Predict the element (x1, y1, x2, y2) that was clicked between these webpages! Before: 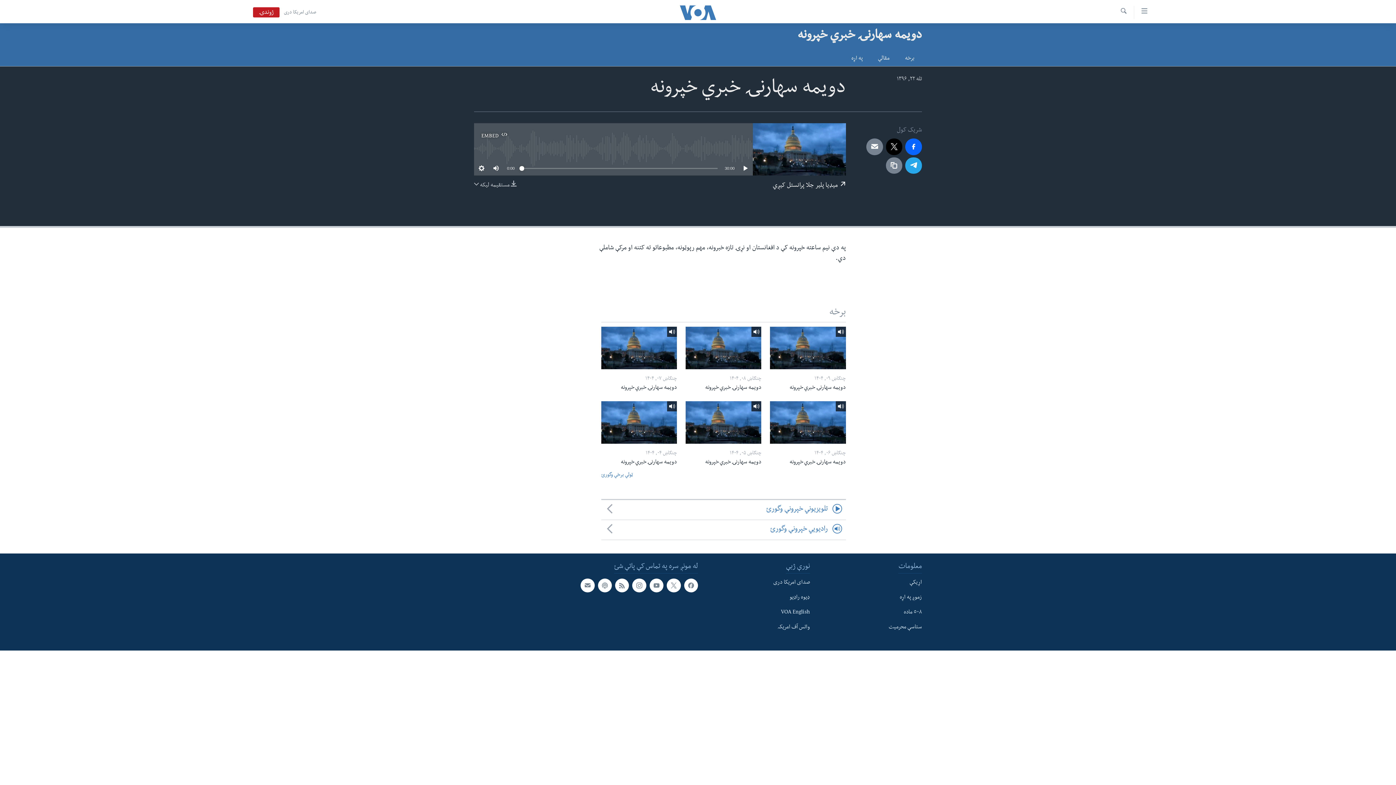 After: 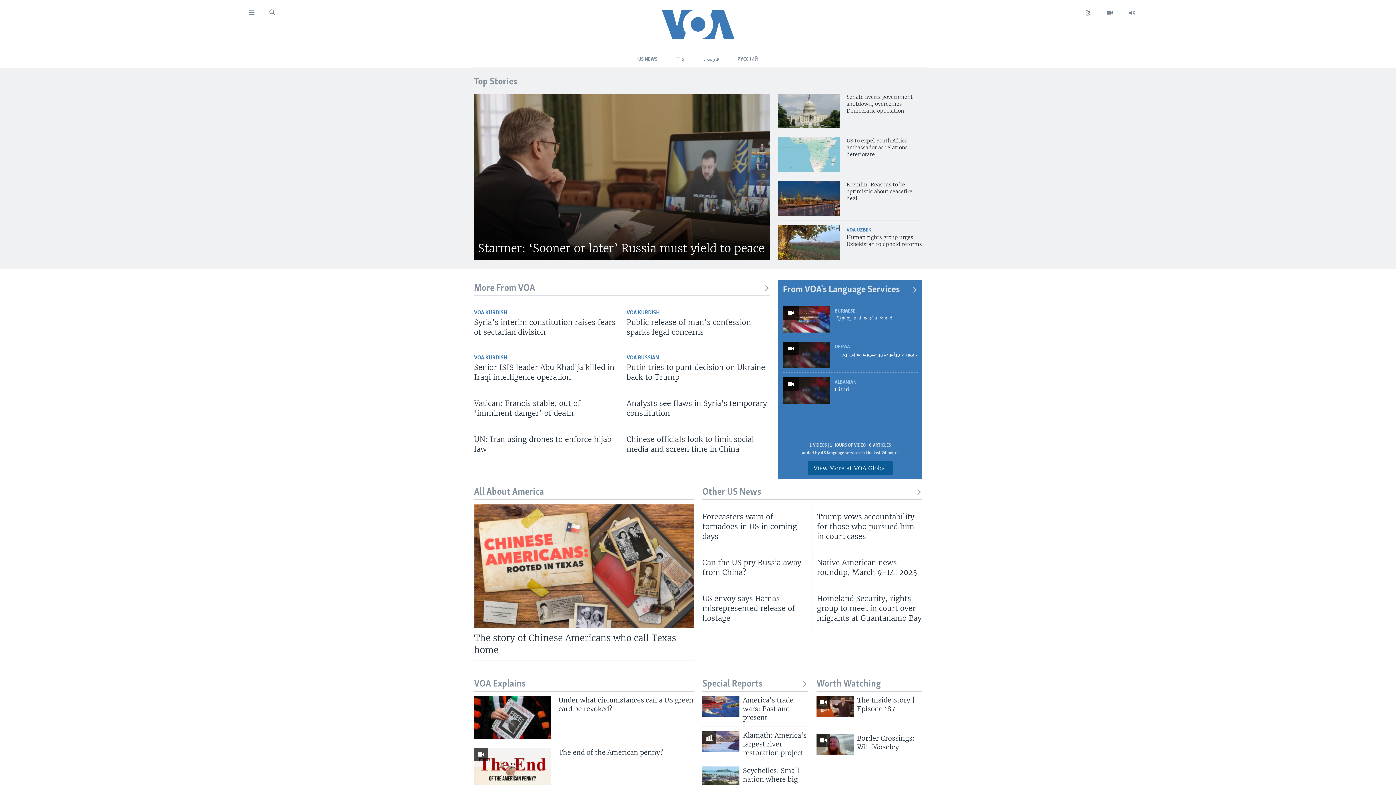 Action: bbox: (702, 608, 810, 617) label: VOA English